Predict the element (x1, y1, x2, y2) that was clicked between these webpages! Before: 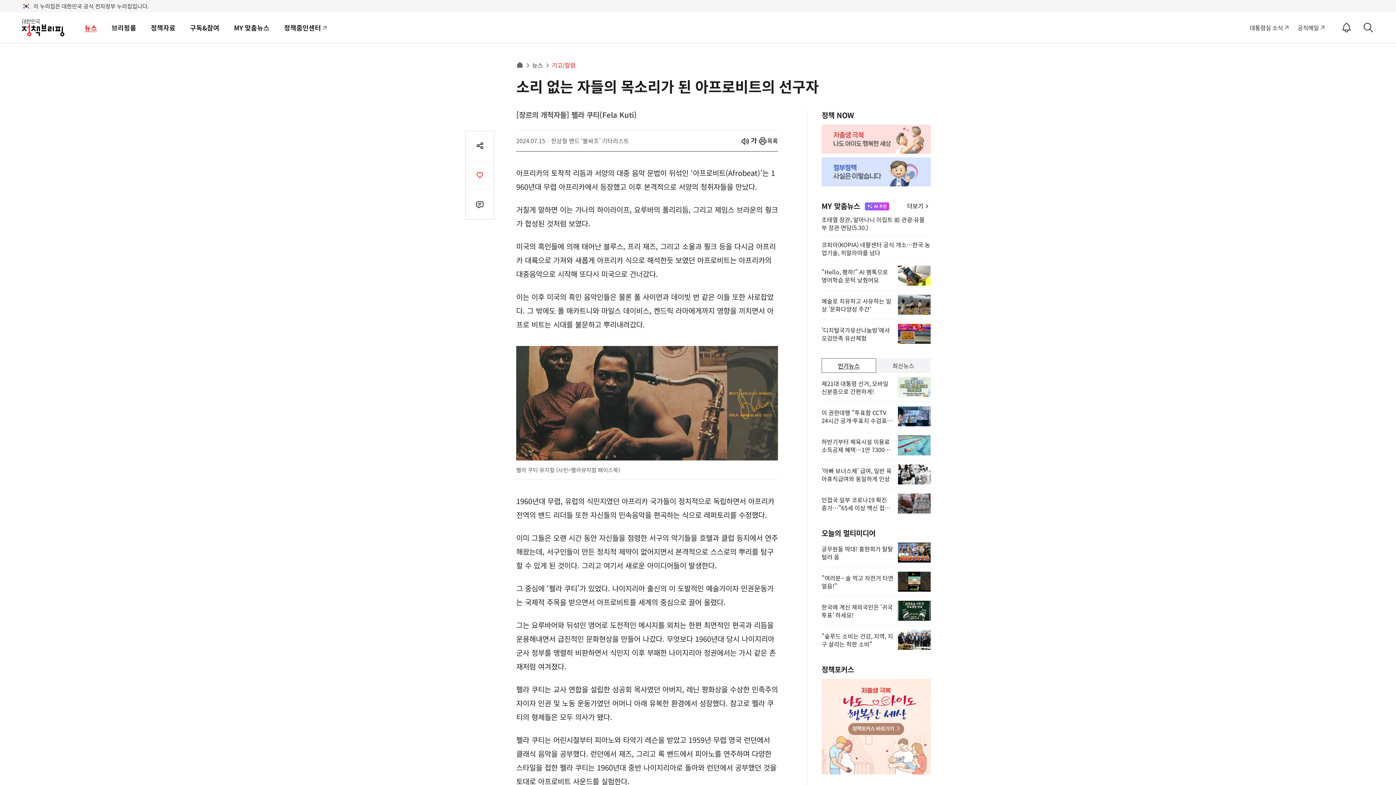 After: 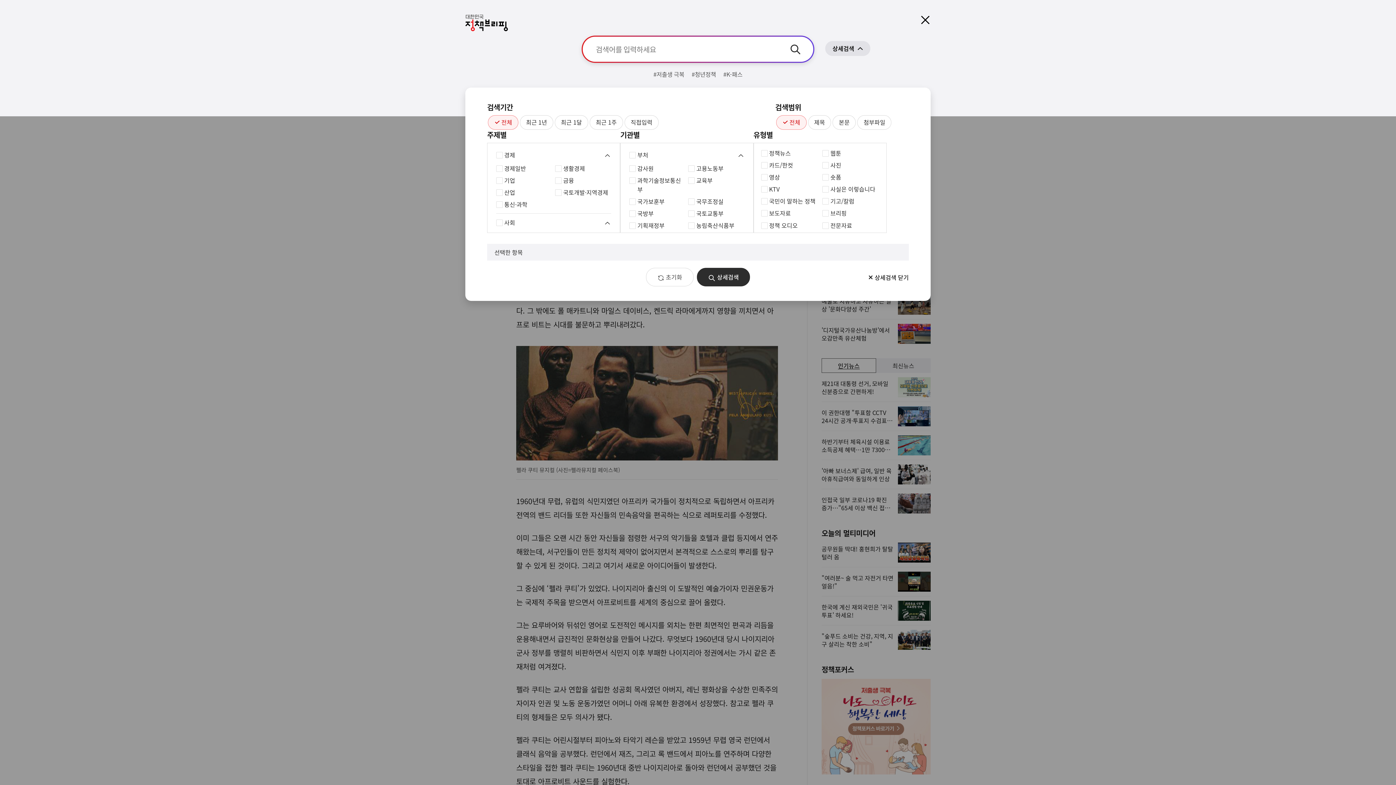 Action: label: 상세검색 bbox: (1362, 21, 1374, 33)